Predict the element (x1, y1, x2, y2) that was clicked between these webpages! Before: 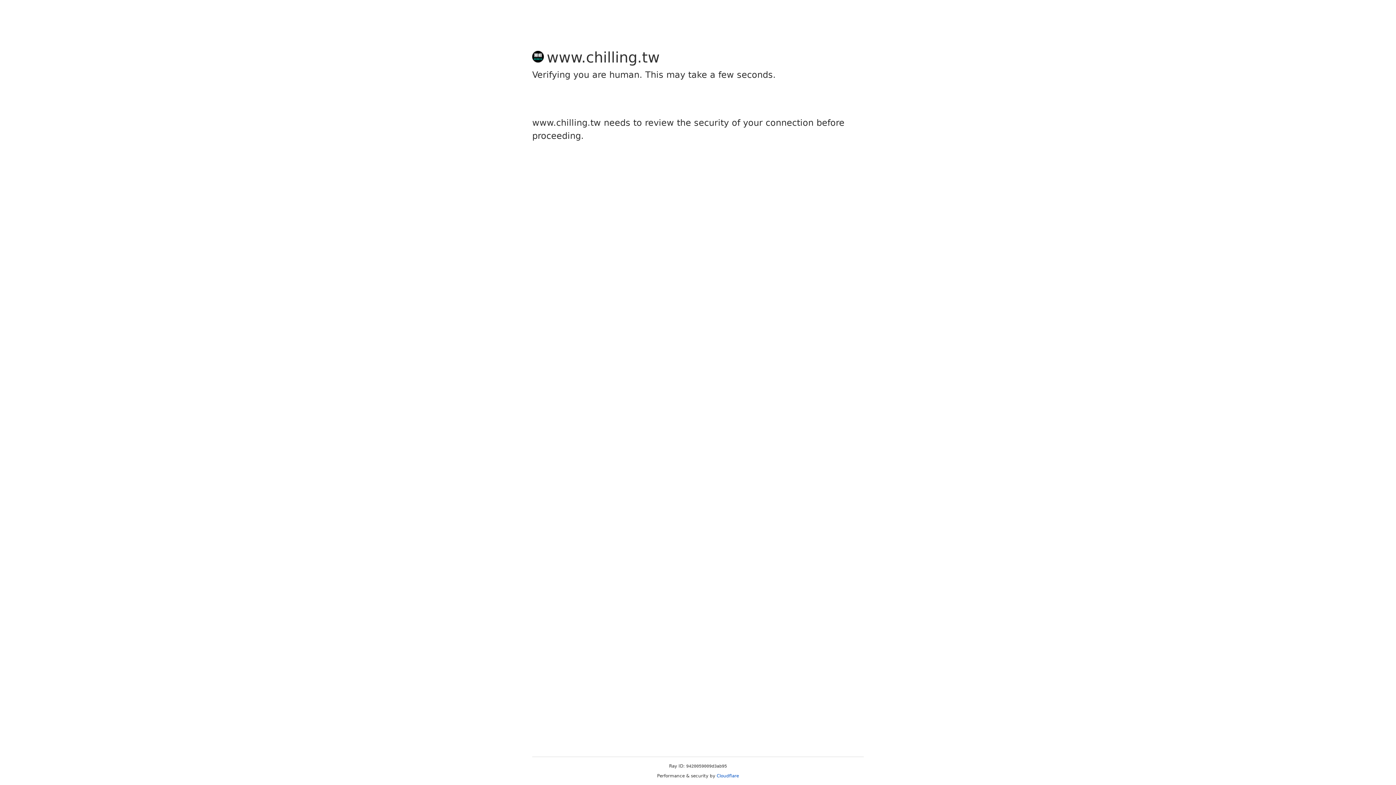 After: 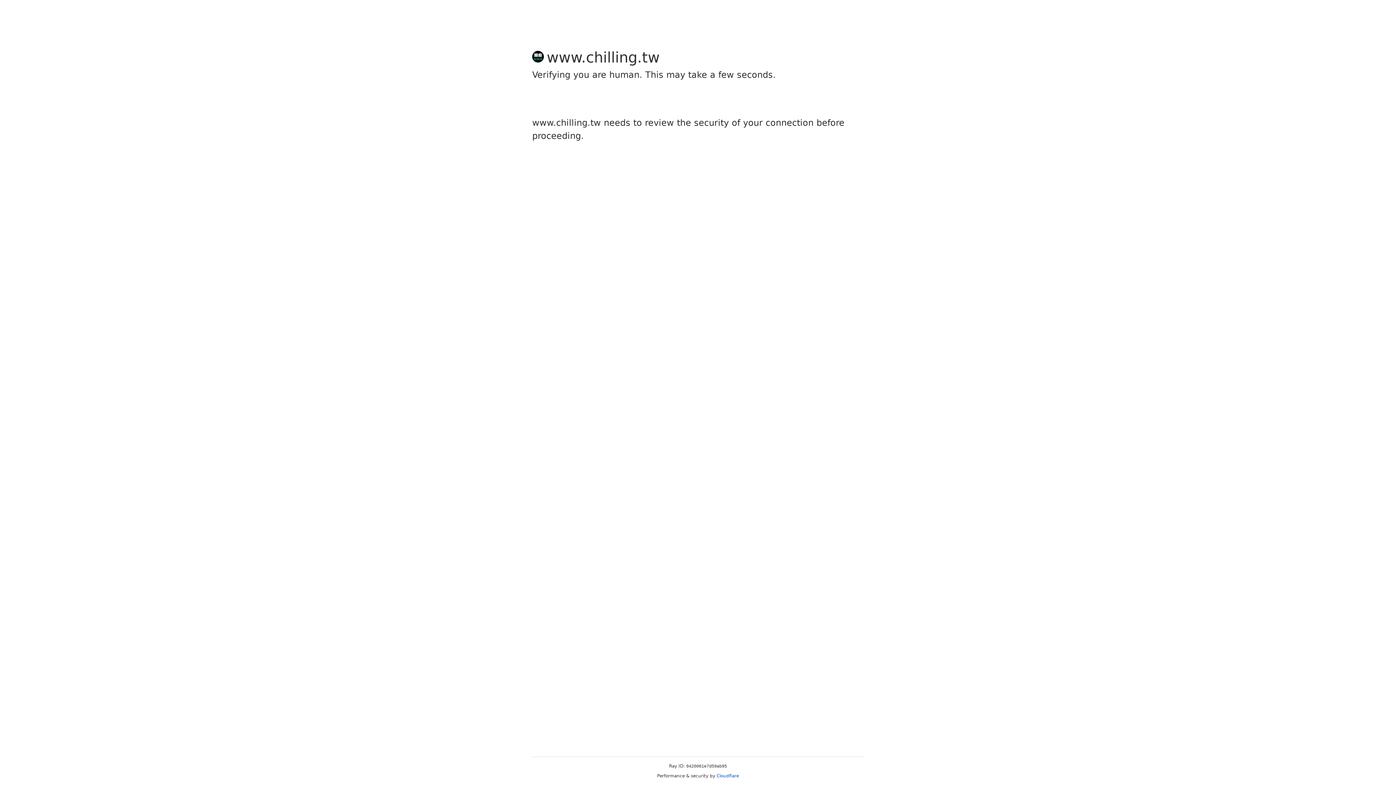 Action: bbox: (716, 773, 739, 778) label: Cloudflare